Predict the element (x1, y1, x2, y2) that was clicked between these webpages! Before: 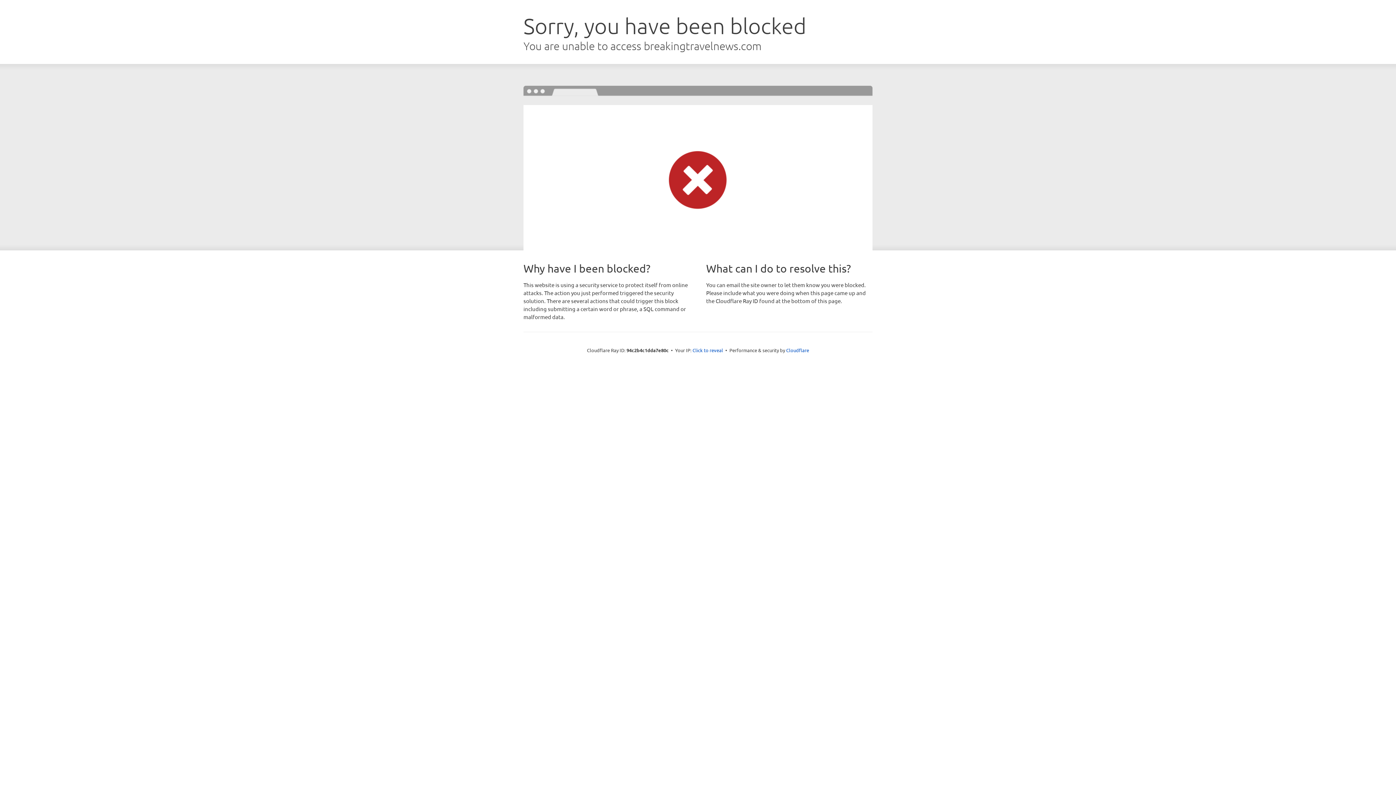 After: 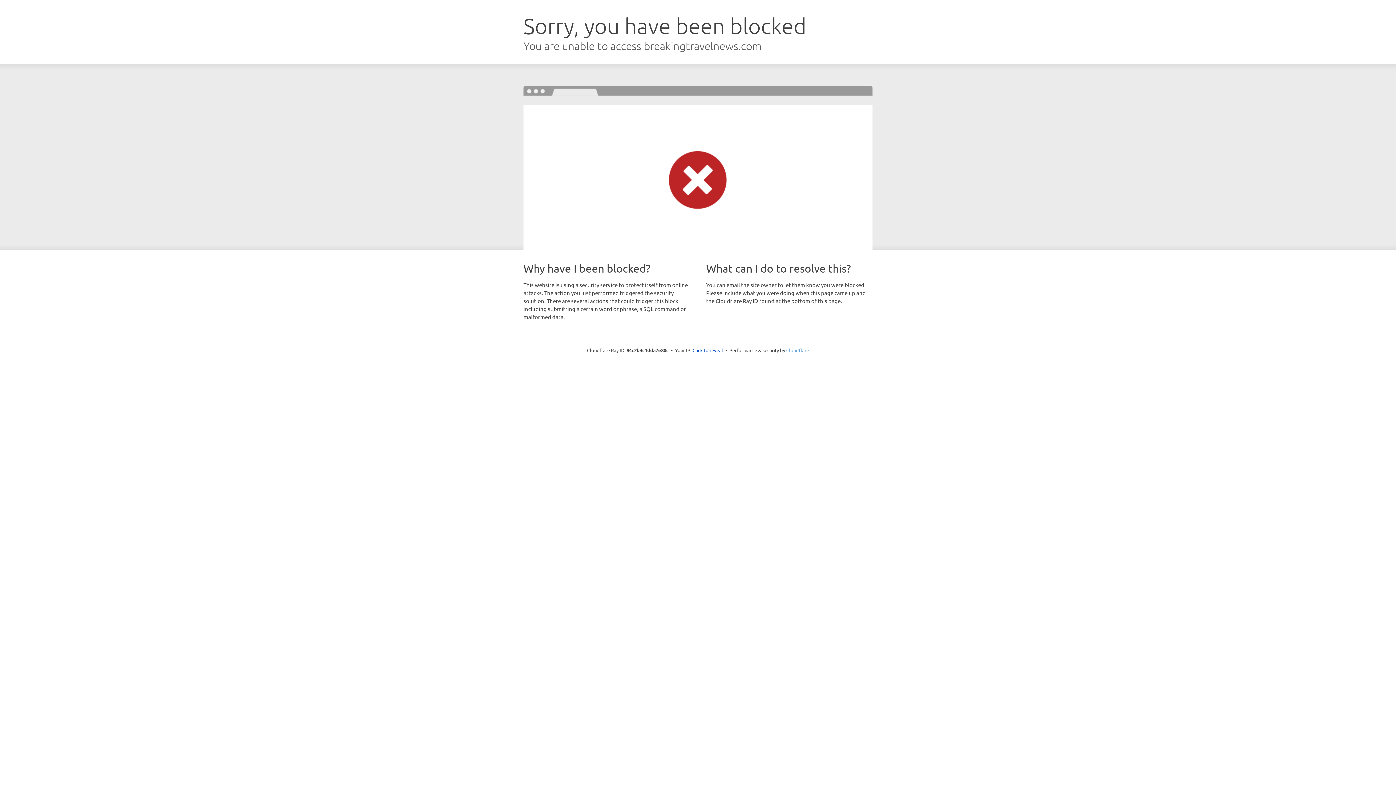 Action: label: Cloudflare bbox: (786, 347, 809, 353)